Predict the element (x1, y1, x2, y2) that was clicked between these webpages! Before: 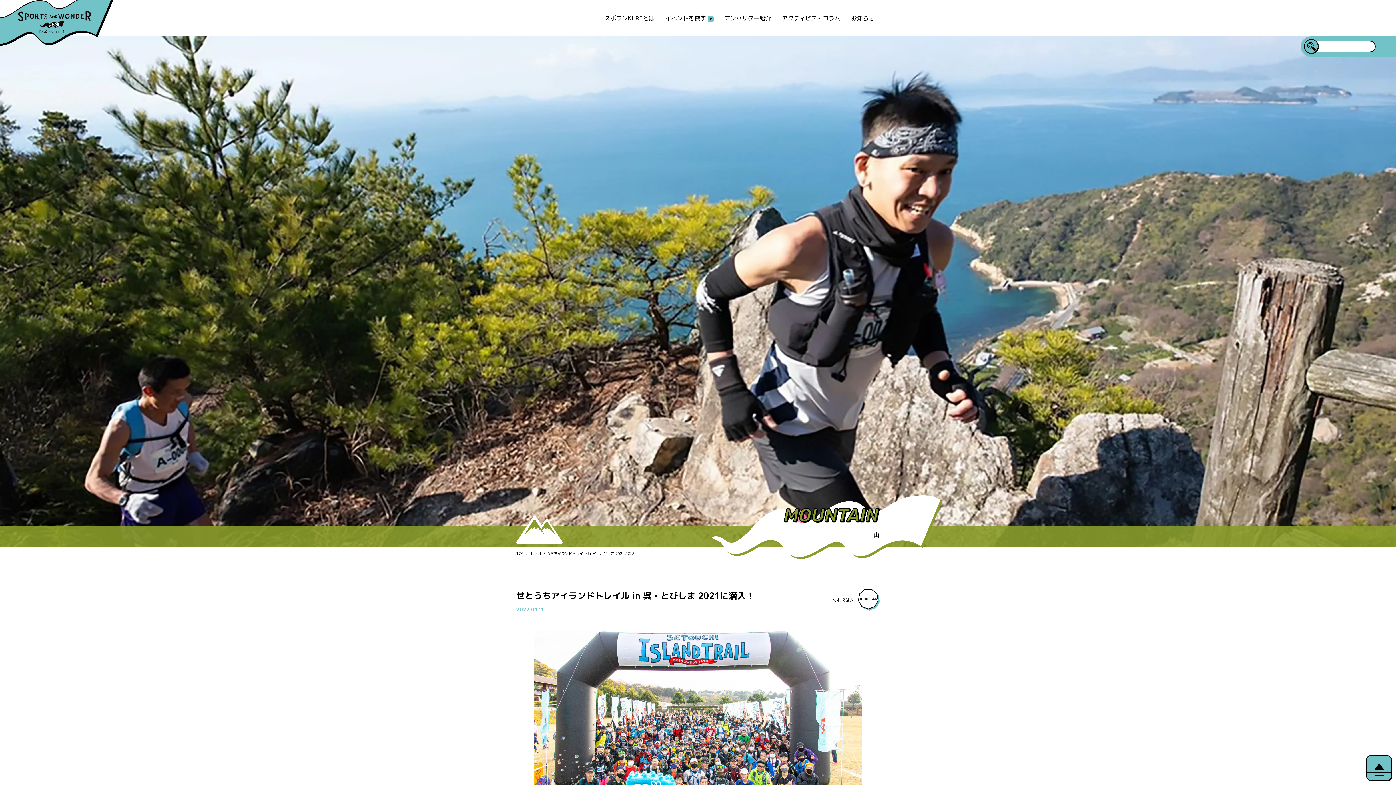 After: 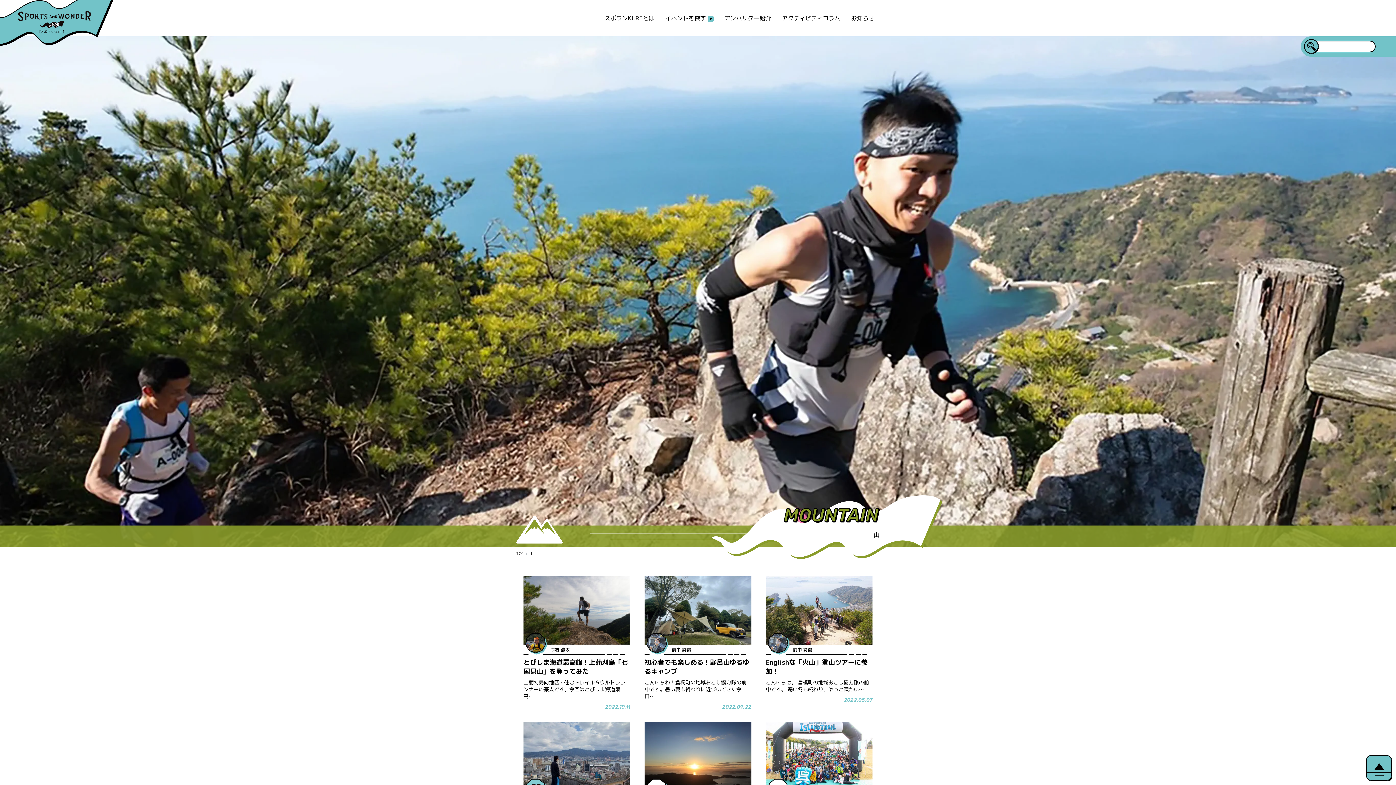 Action: bbox: (529, 551, 533, 556) label: 山